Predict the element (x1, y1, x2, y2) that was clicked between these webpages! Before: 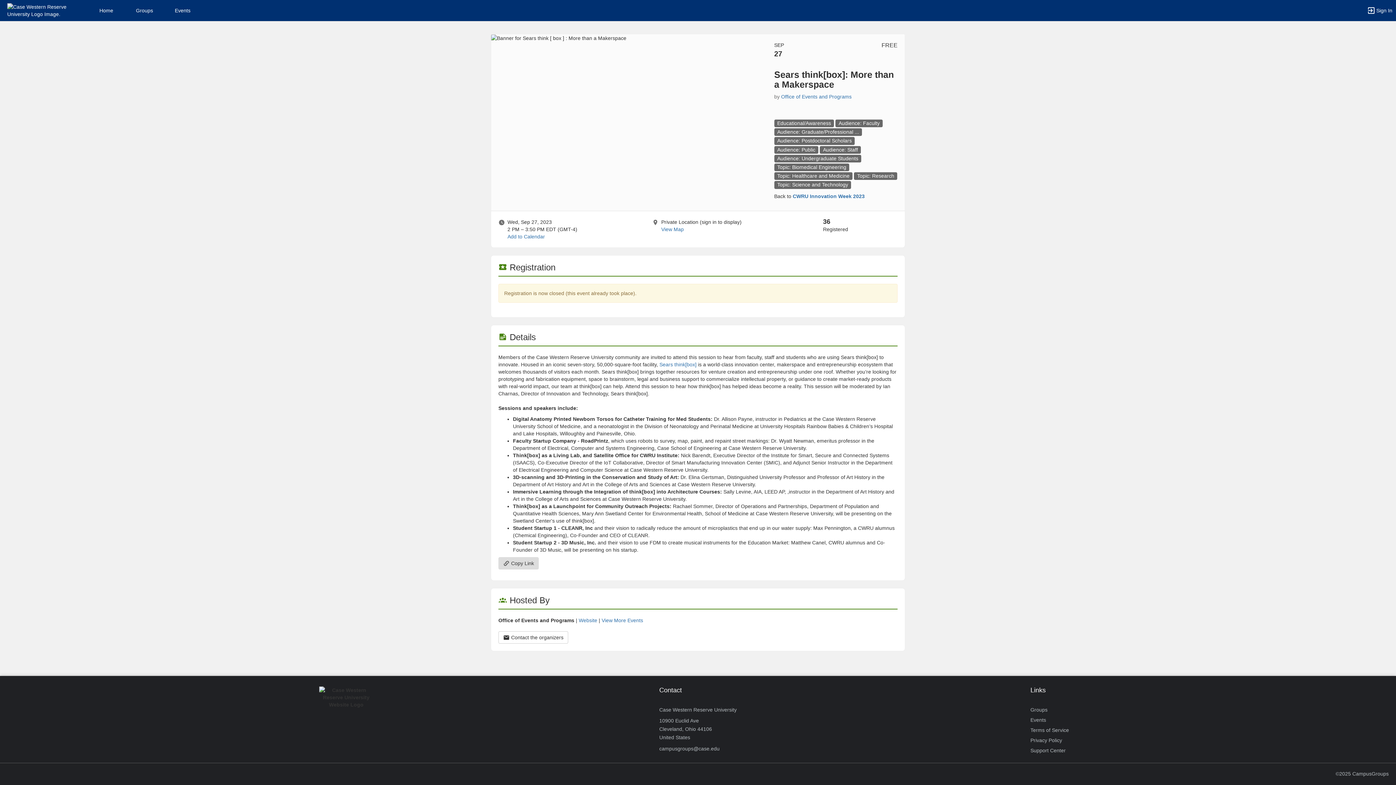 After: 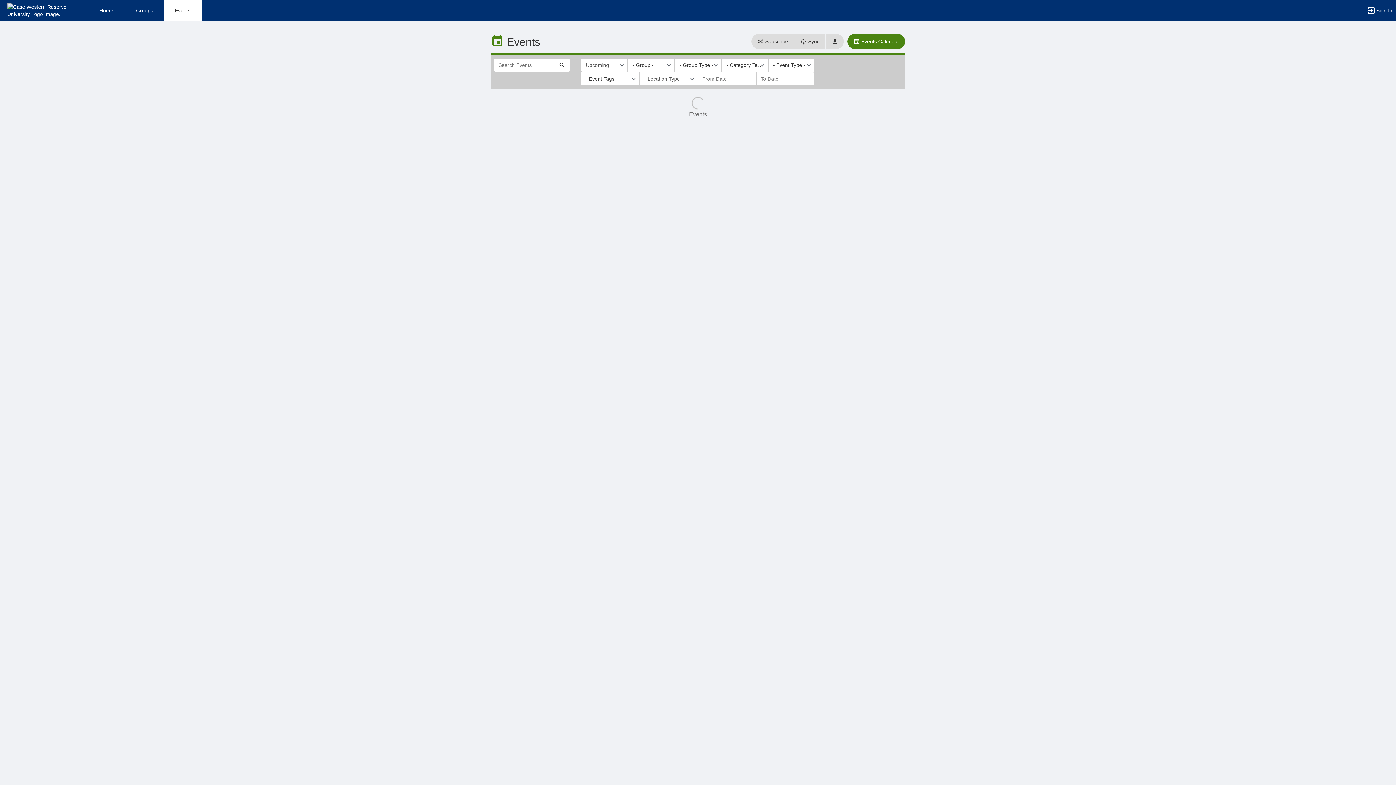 Action: label: Events bbox: (1030, 715, 1046, 725)